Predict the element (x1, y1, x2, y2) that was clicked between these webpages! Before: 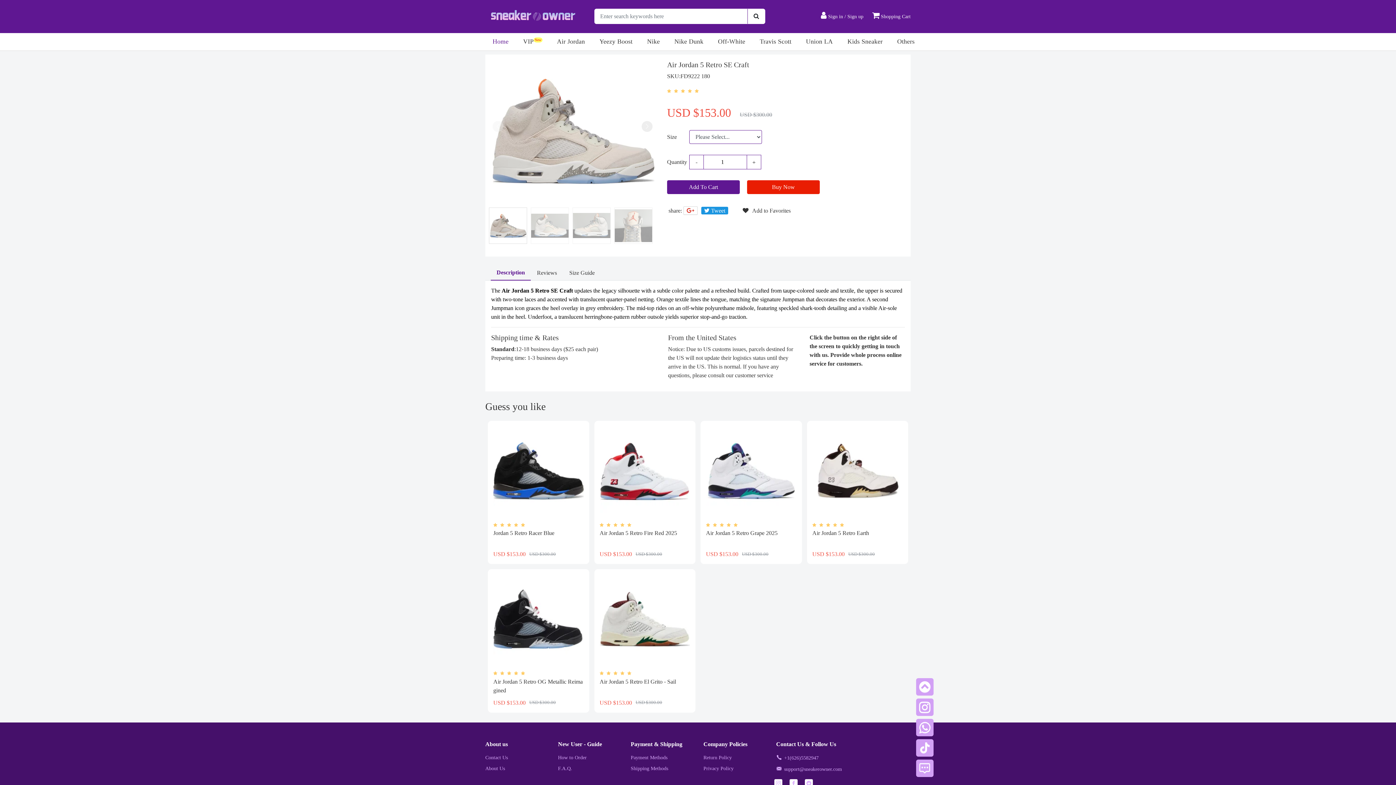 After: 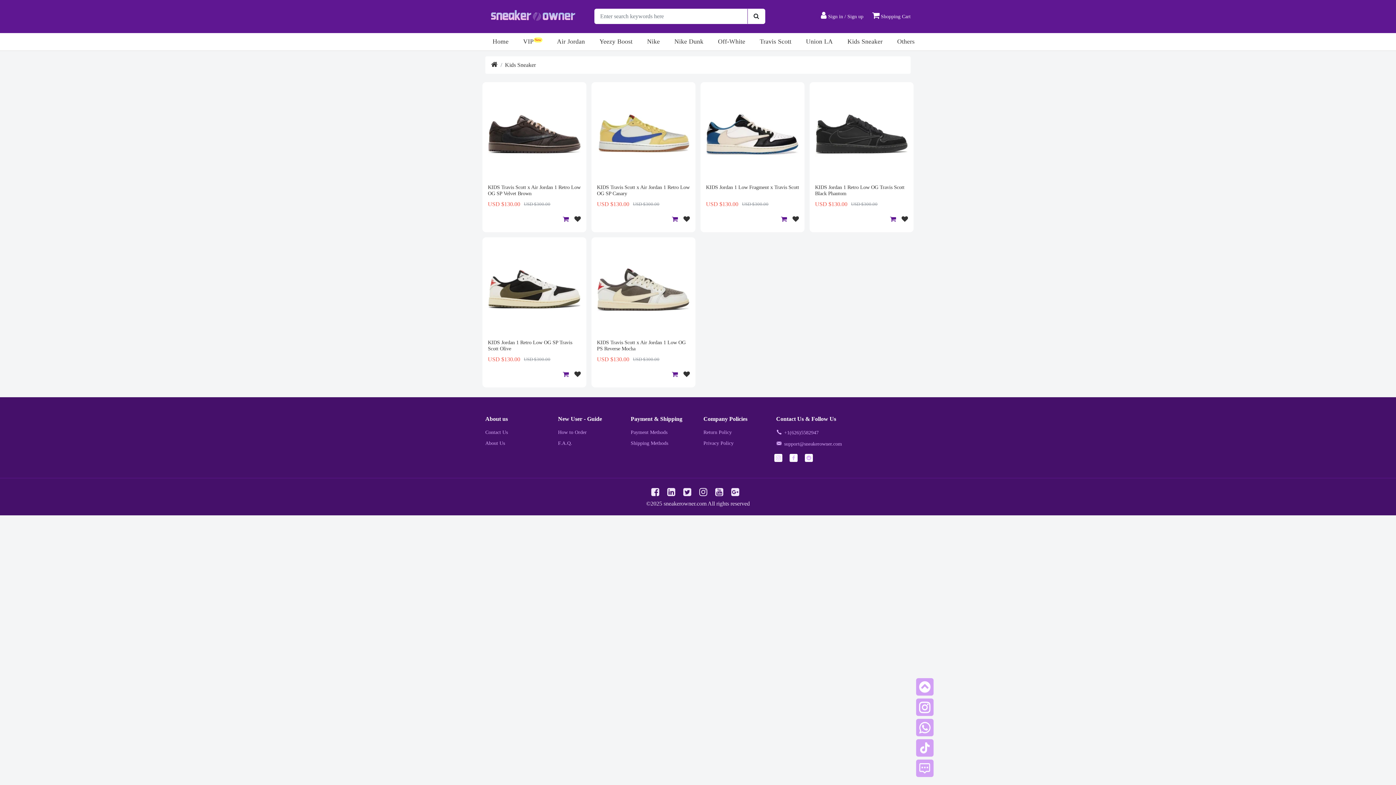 Action: label: Kids Sneaker bbox: (840, 33, 890, 50)